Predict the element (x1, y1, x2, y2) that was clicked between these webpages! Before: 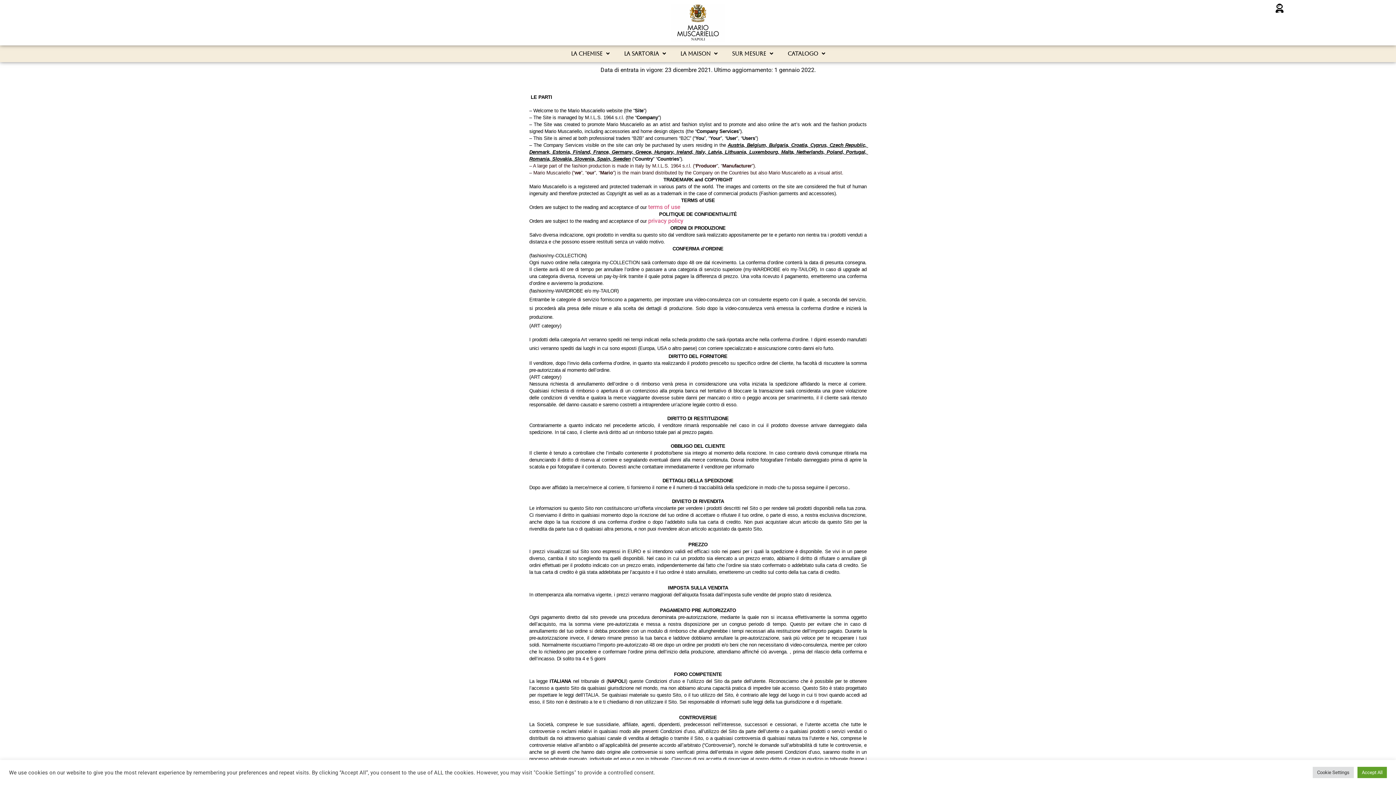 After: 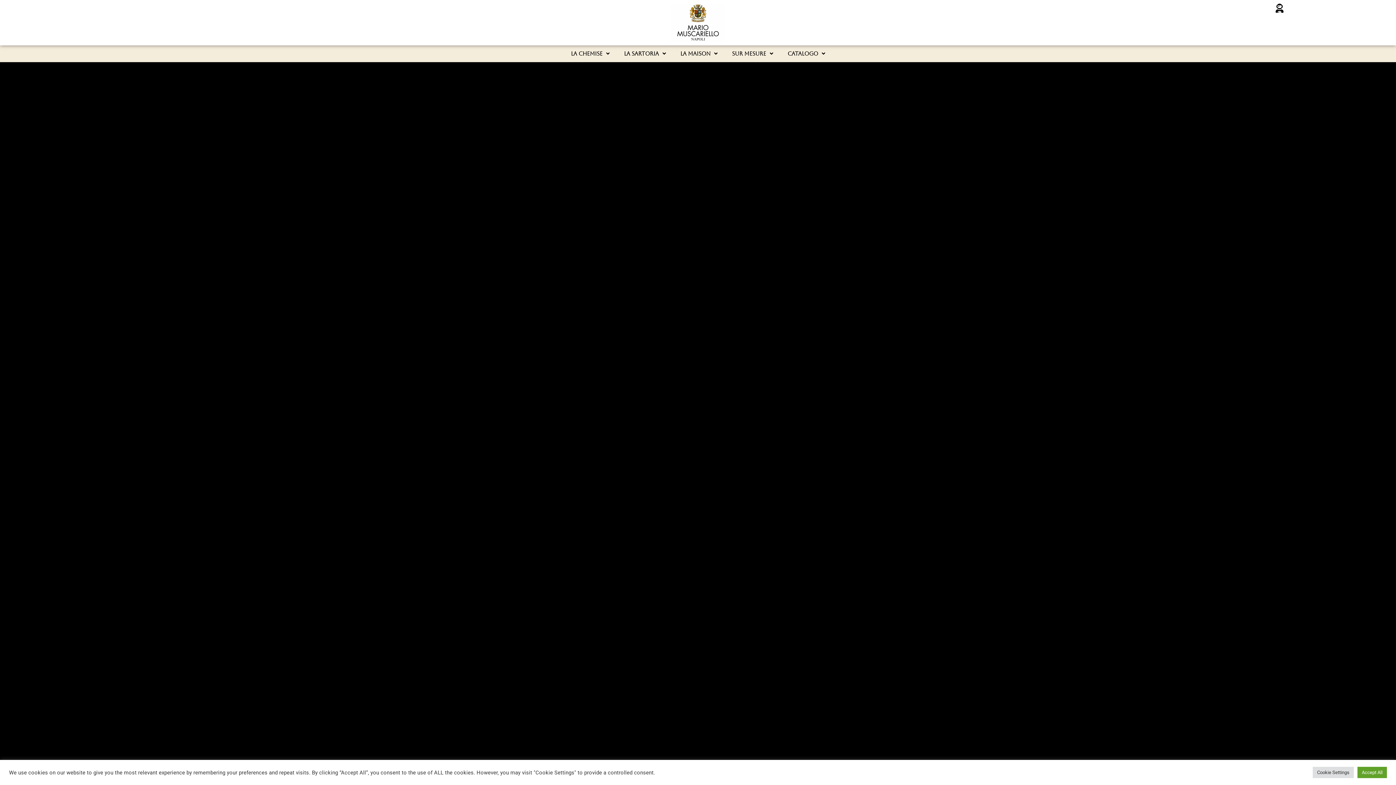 Action: bbox: (643, 3, 752, 41)